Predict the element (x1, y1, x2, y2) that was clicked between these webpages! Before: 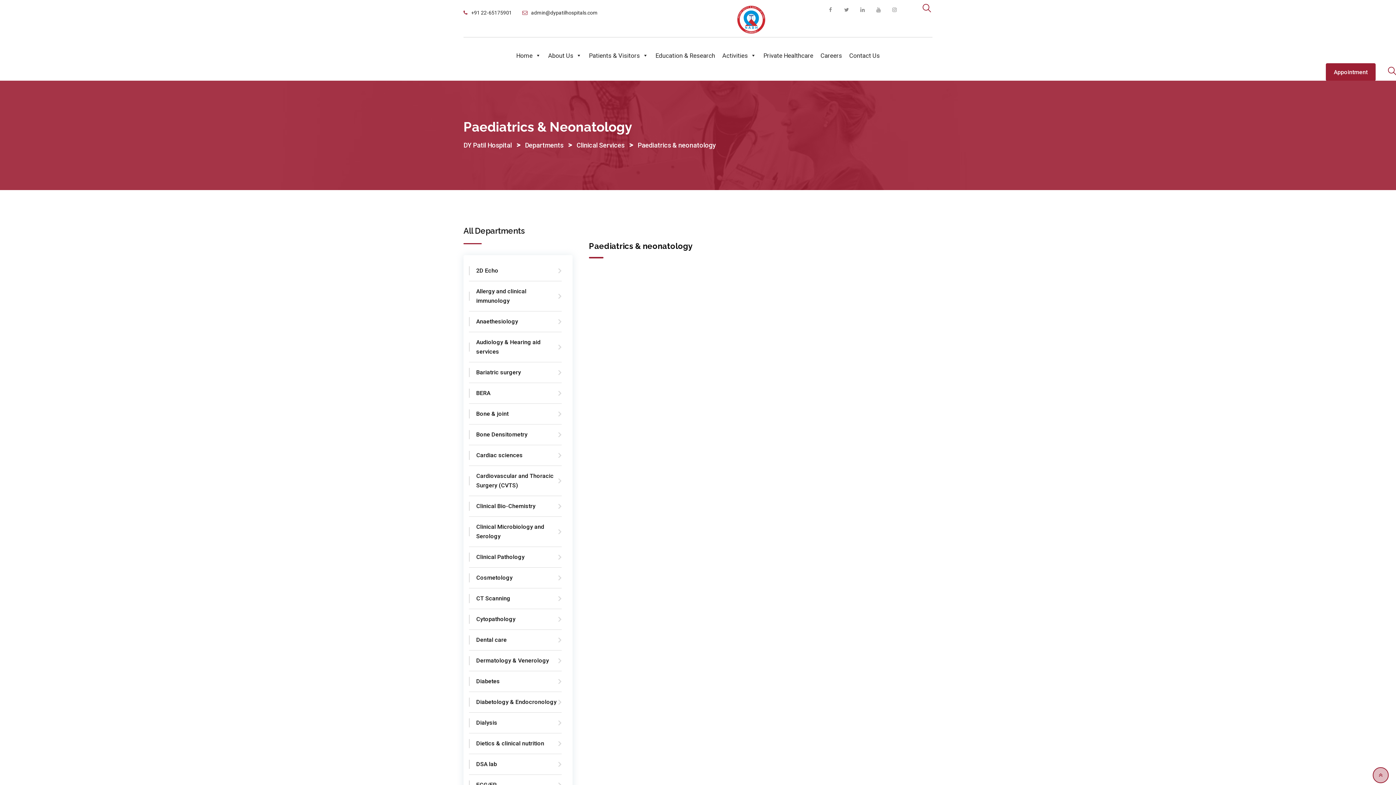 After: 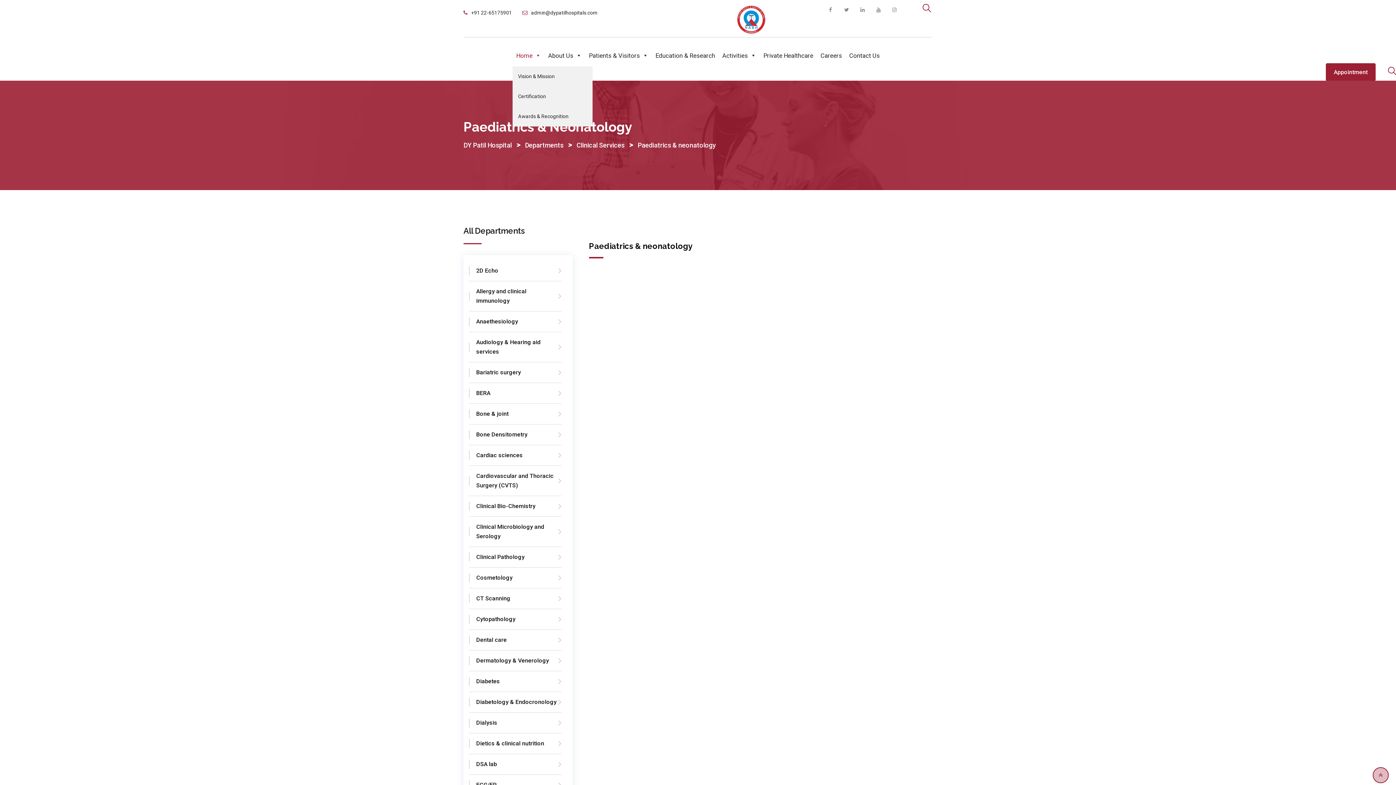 Action: label: Home bbox: (512, 44, 544, 66)